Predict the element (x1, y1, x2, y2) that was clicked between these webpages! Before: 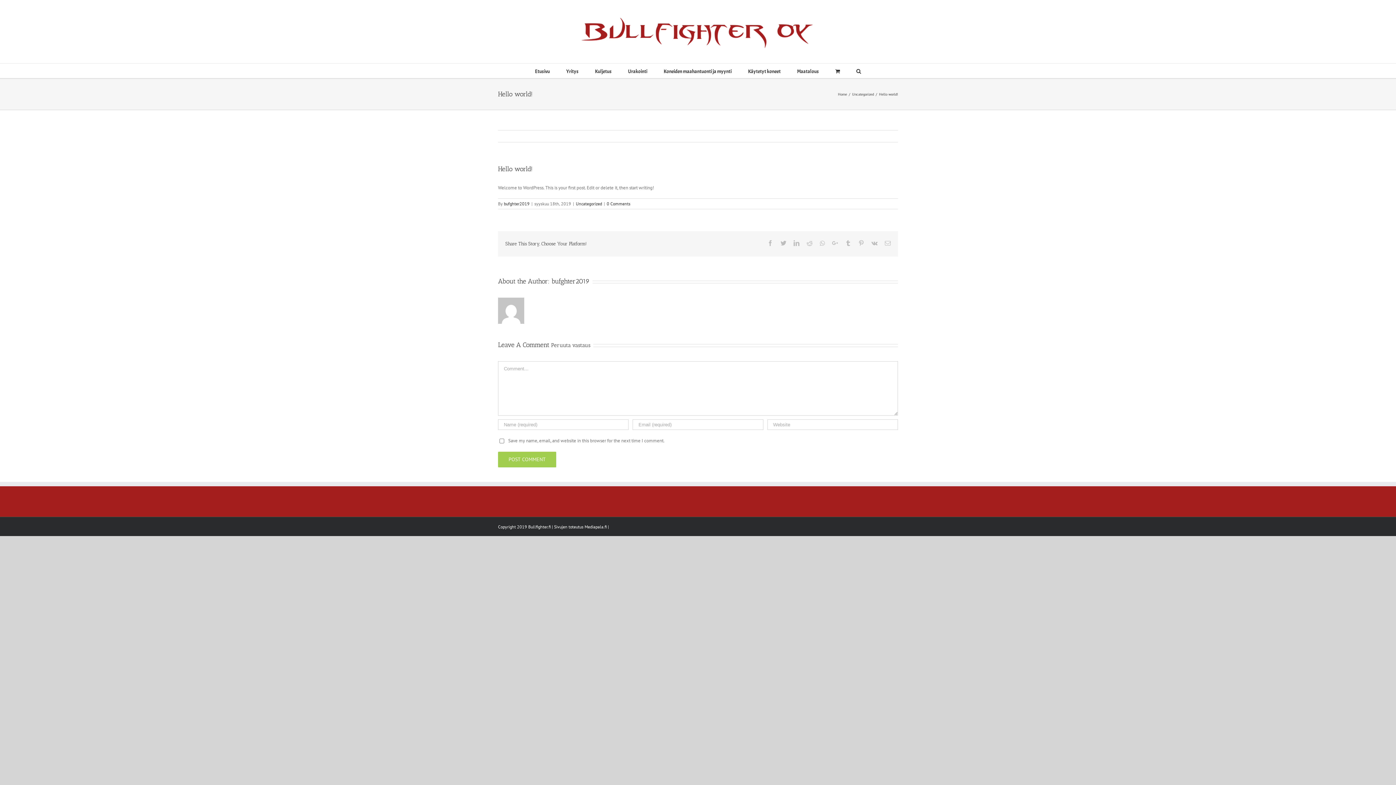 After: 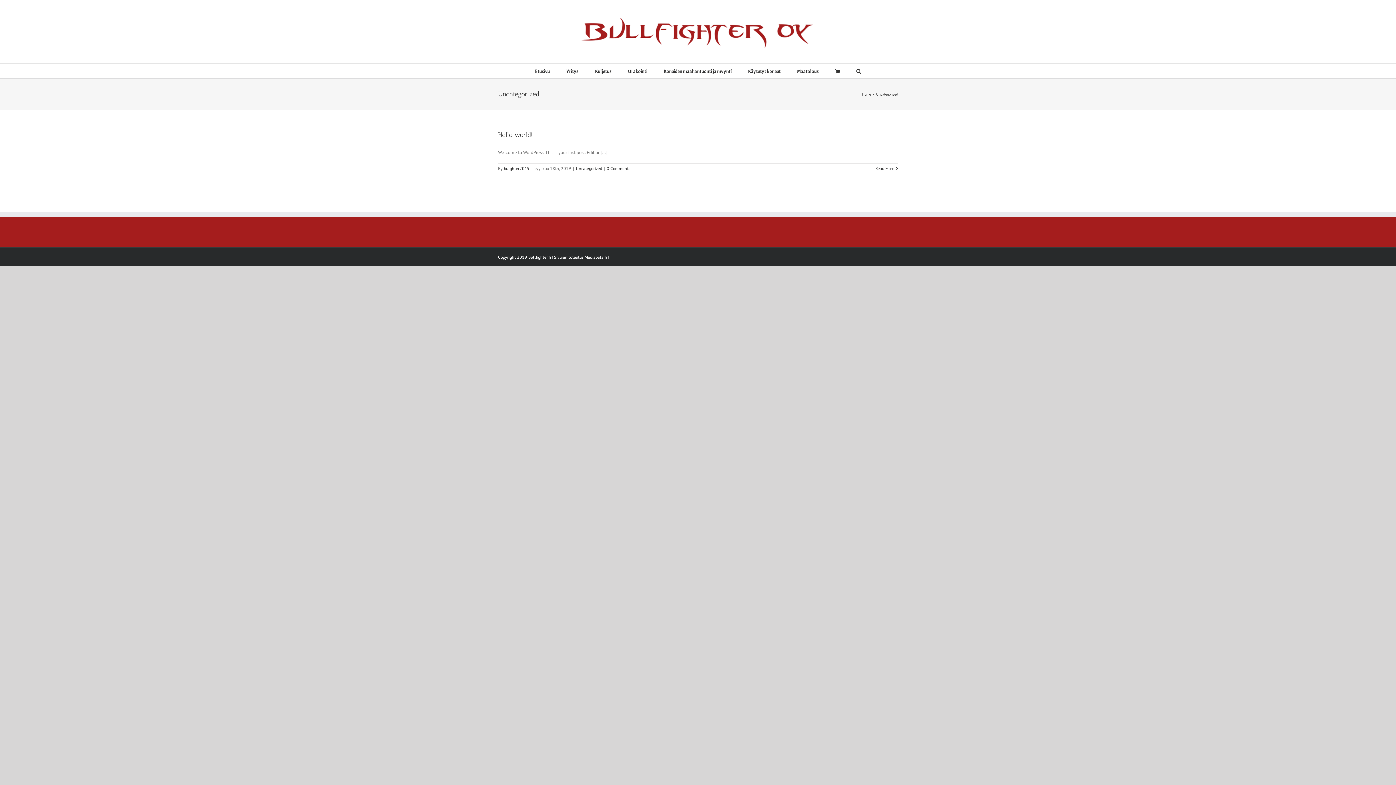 Action: label: Uncategorized bbox: (576, 201, 602, 206)